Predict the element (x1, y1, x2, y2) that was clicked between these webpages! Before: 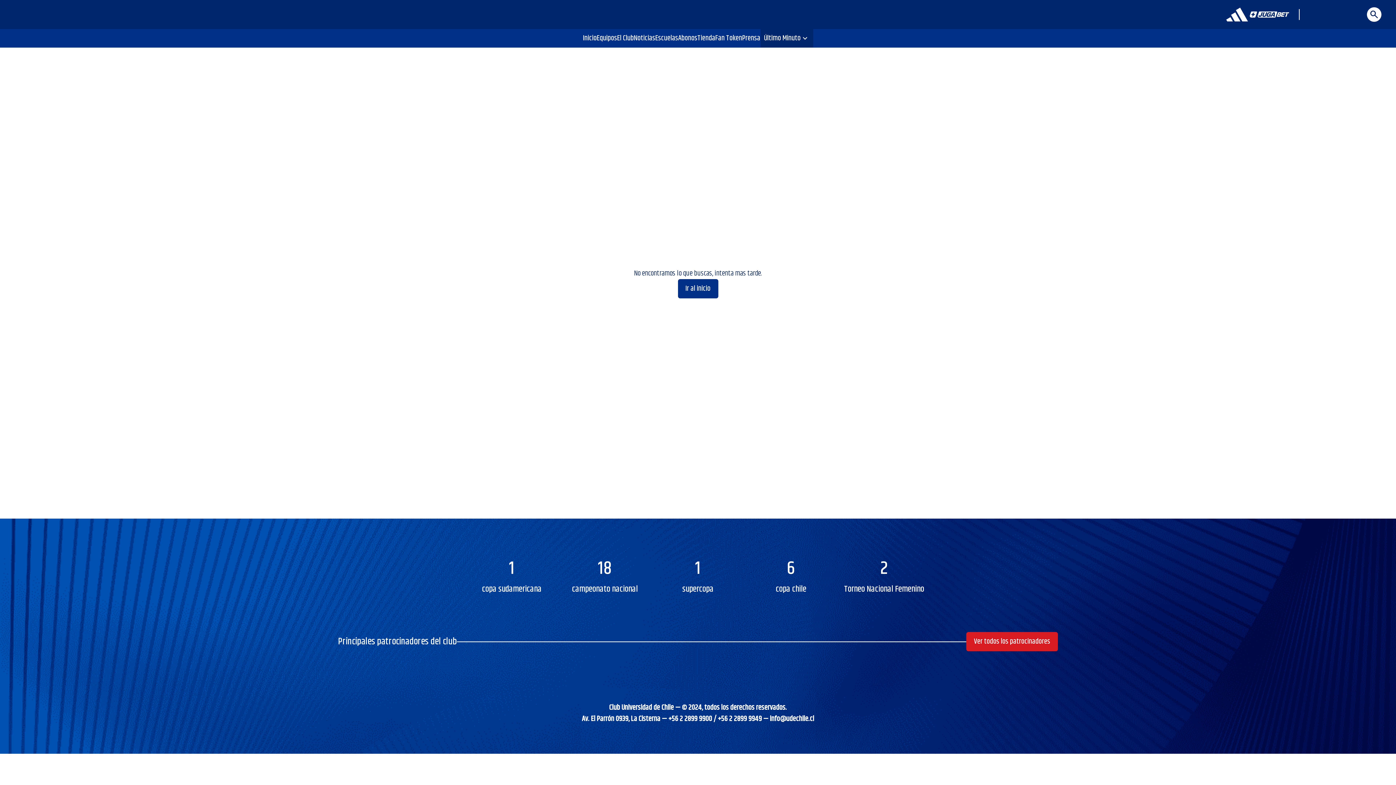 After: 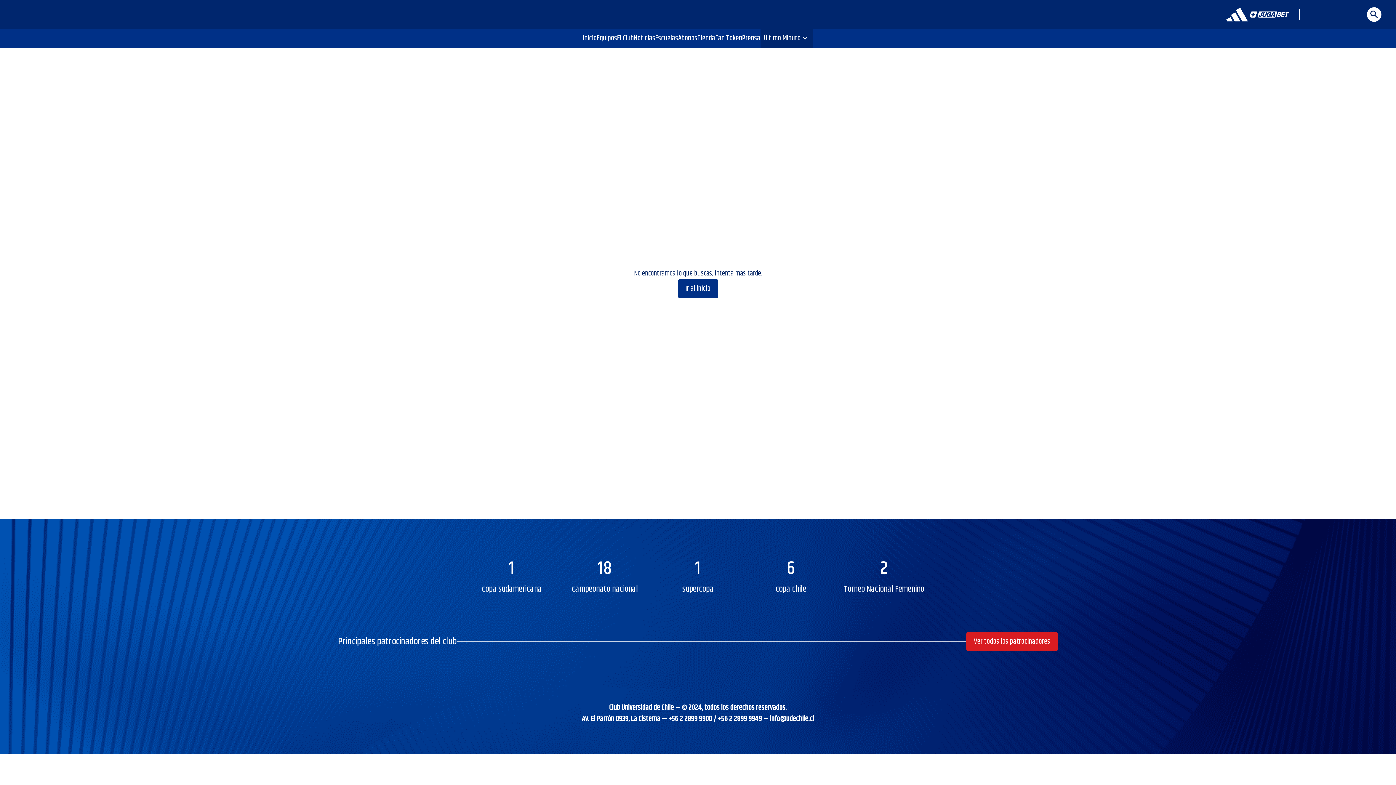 Action: bbox: (1248, 1, 1292, 27)